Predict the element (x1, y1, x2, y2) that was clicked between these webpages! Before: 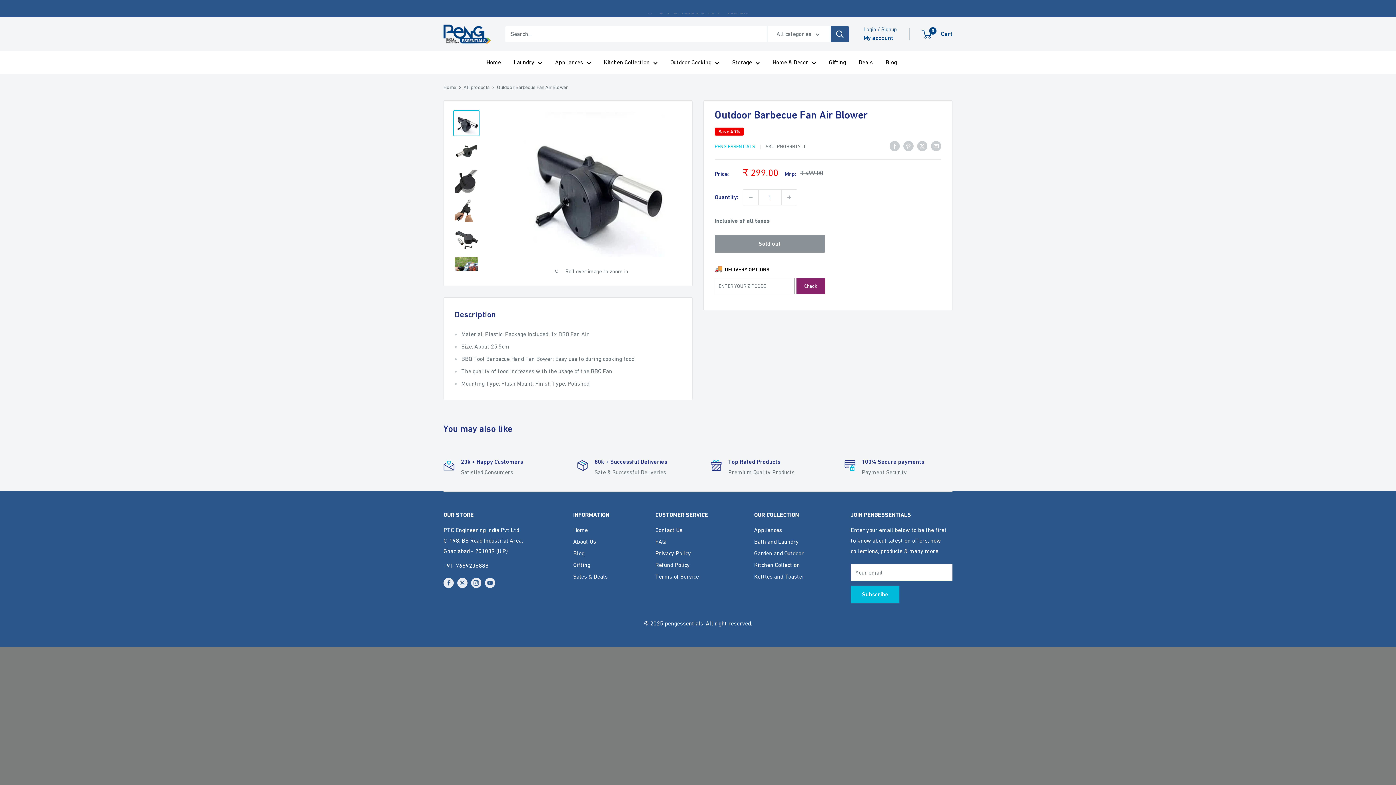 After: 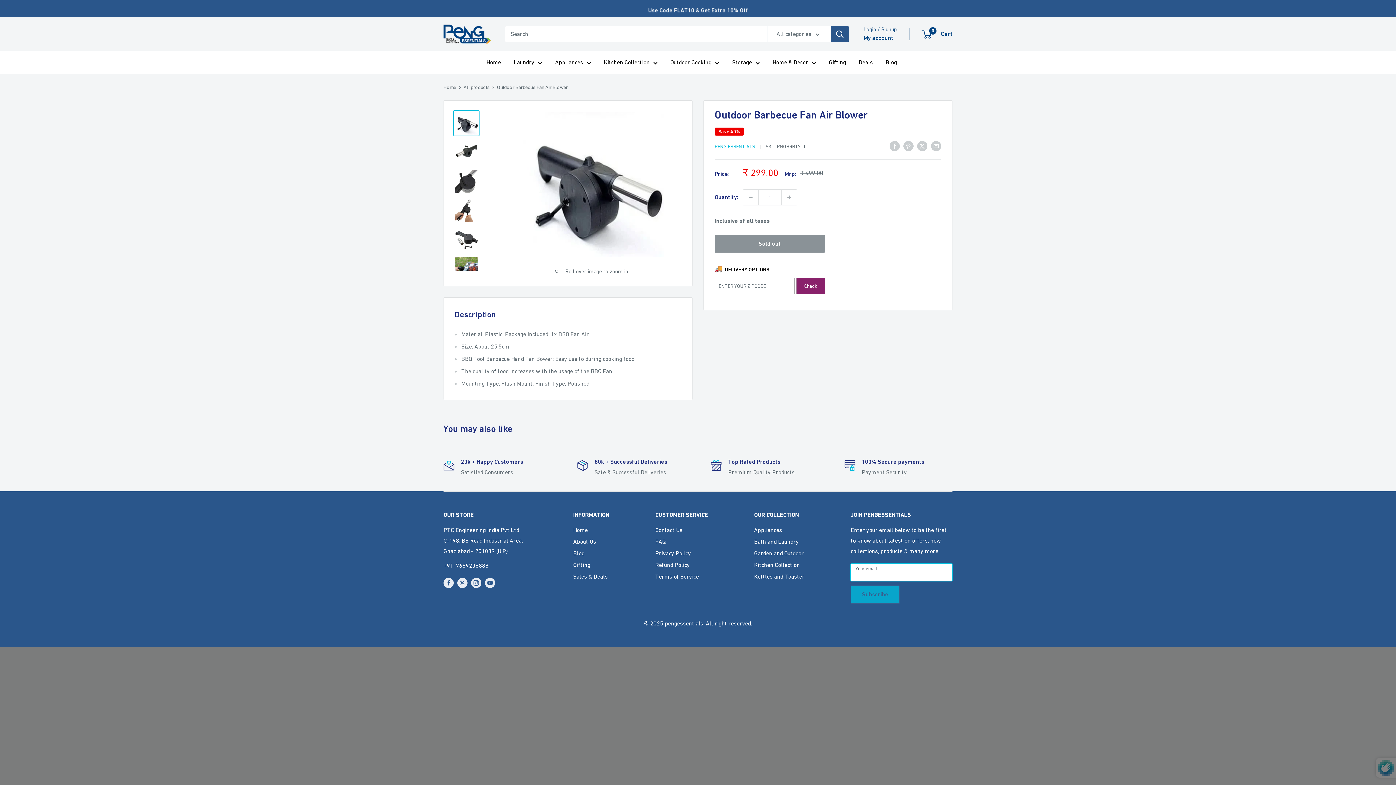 Action: bbox: (850, 585, 900, 604) label: Subscribe